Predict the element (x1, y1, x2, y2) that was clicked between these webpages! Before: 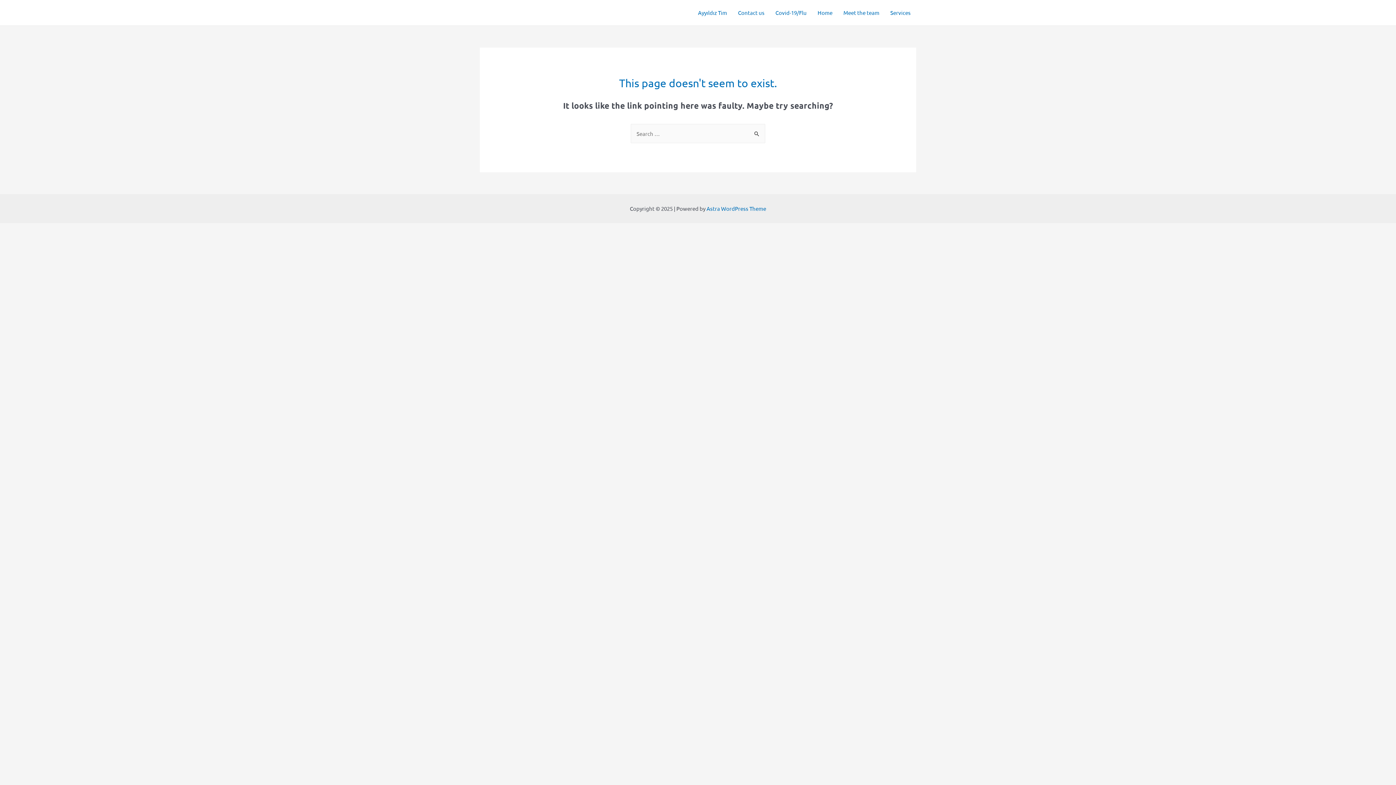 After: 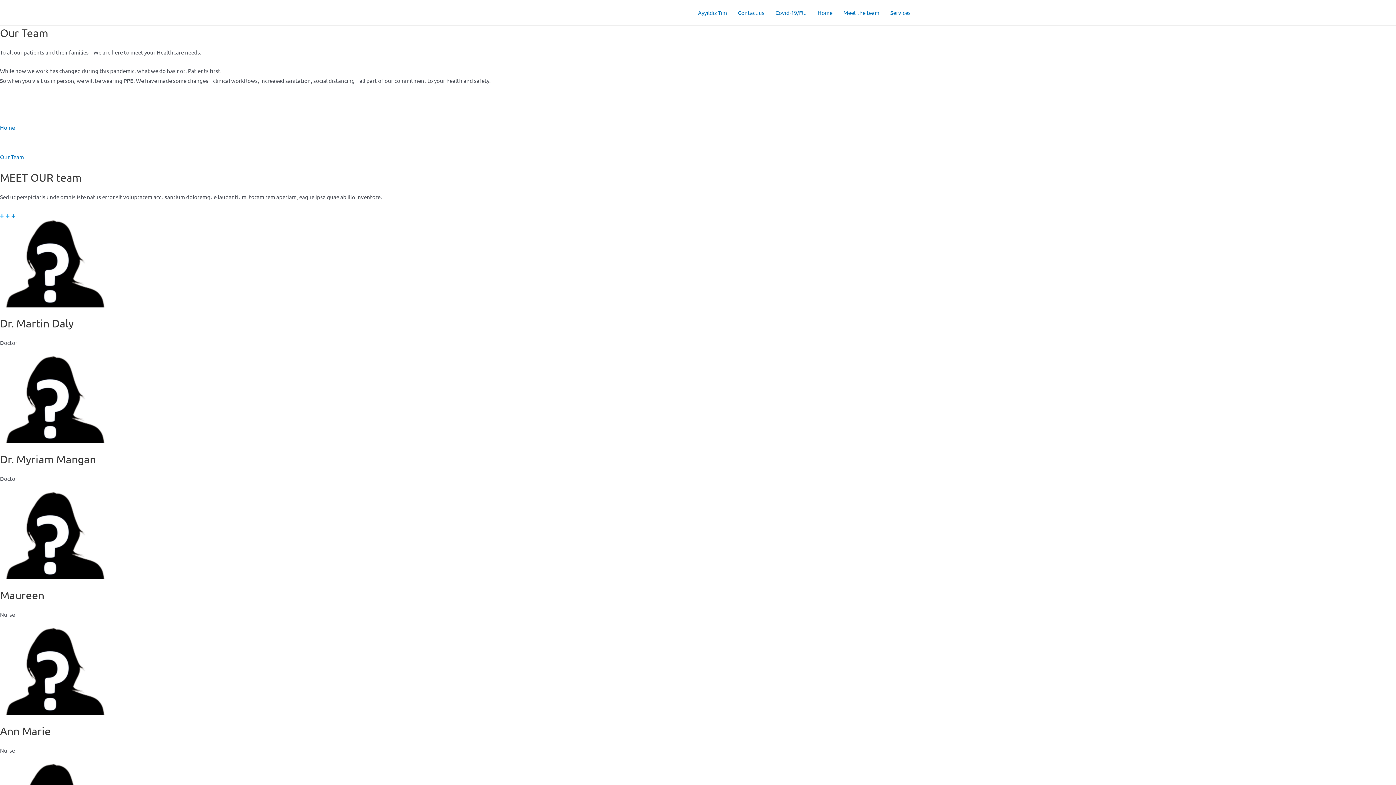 Action: bbox: (838, 0, 885, 25) label: Meet the team